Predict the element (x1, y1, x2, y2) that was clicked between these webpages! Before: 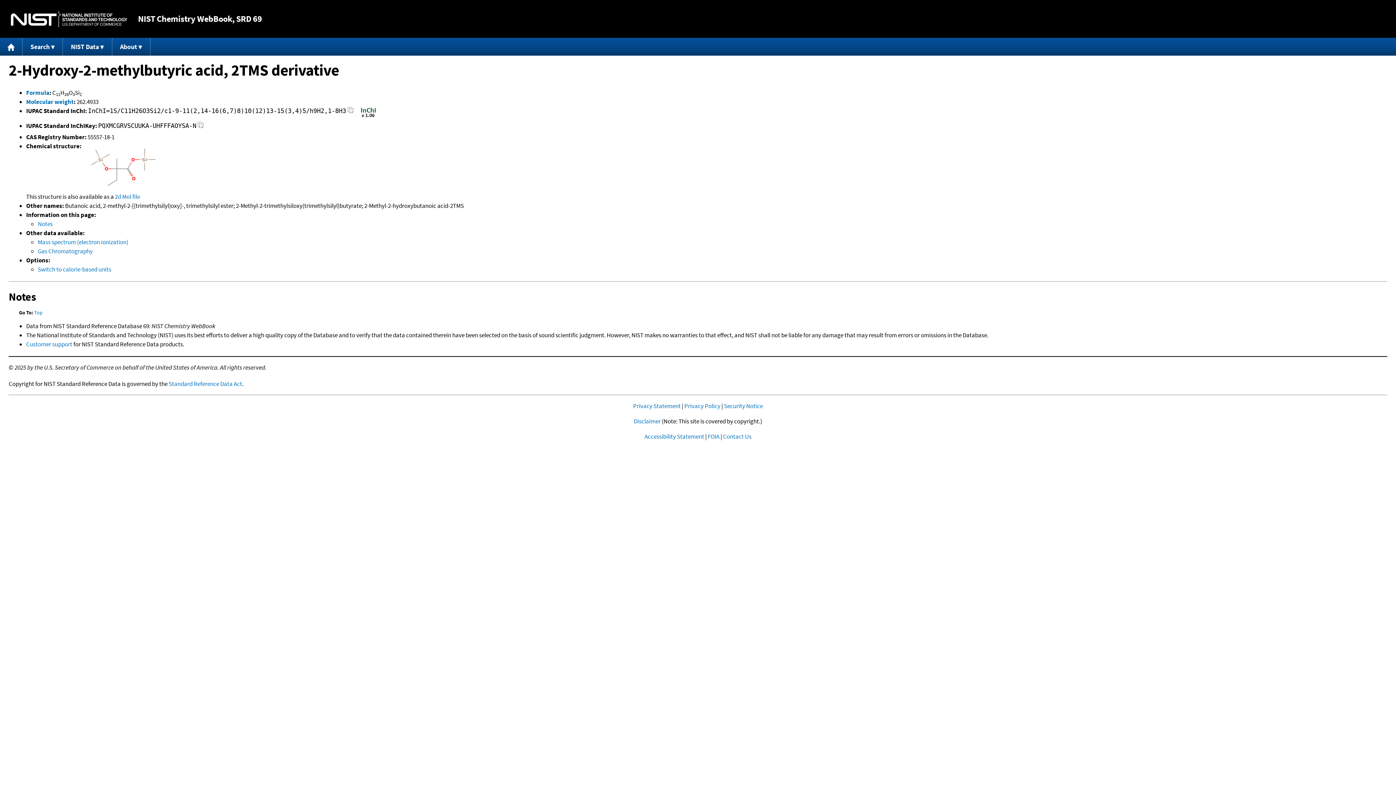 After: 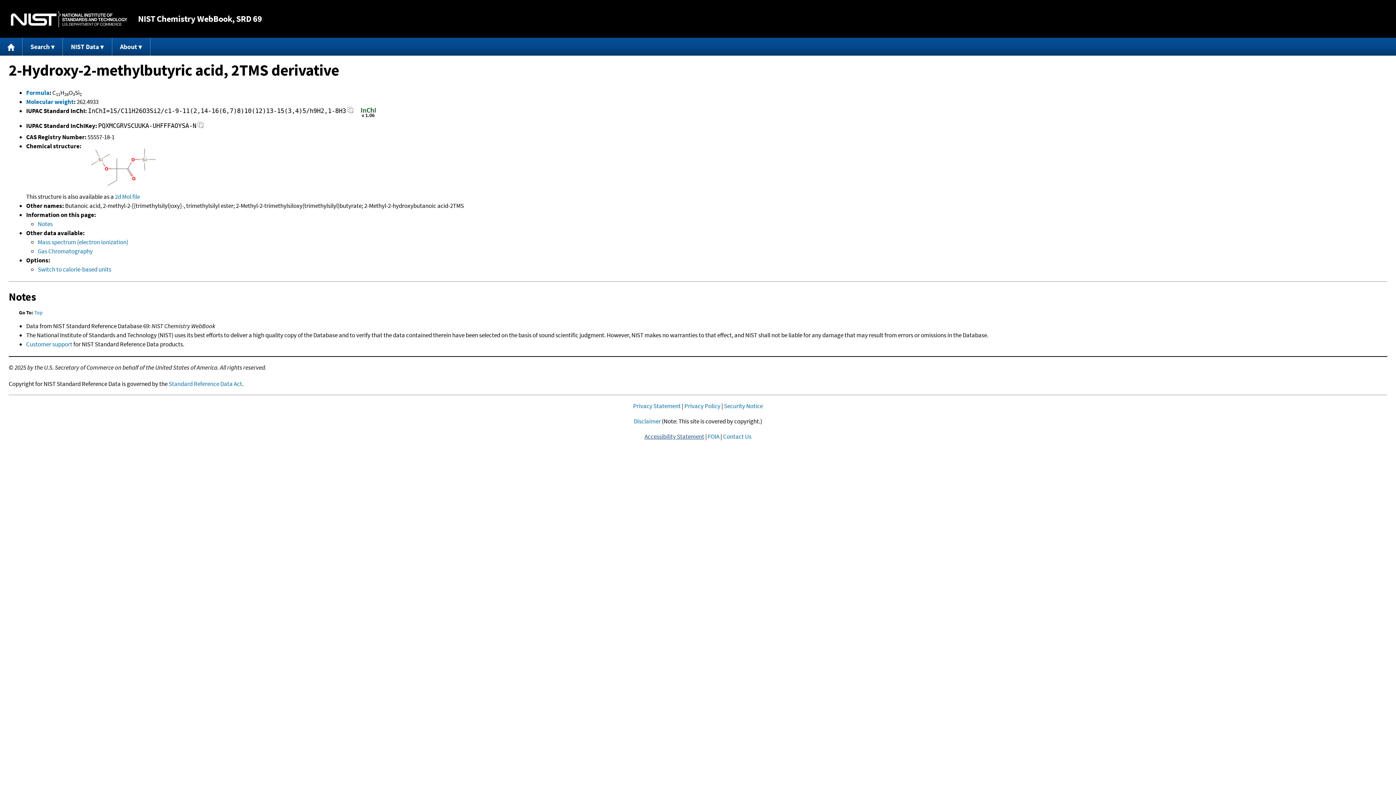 Action: bbox: (644, 432, 704, 440) label: Accessibility Statement